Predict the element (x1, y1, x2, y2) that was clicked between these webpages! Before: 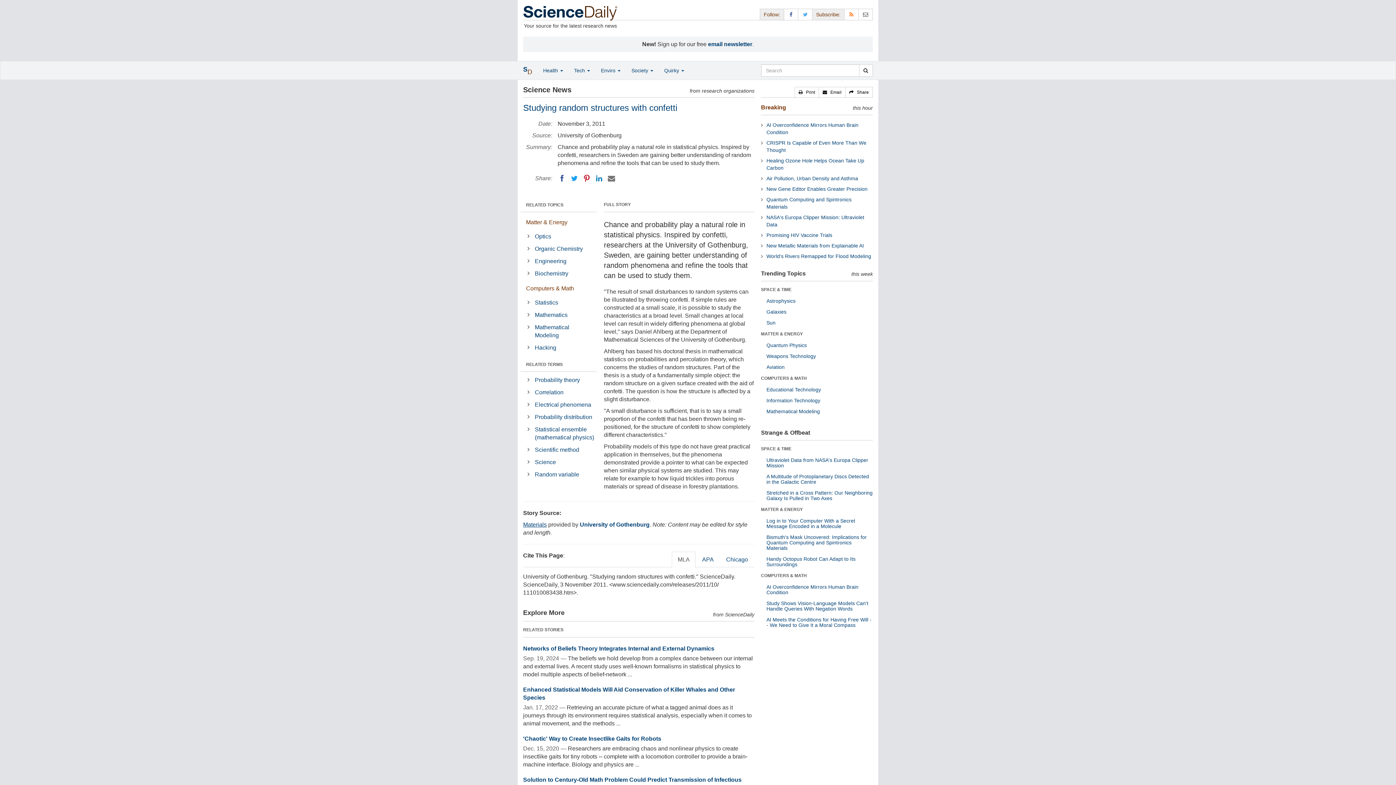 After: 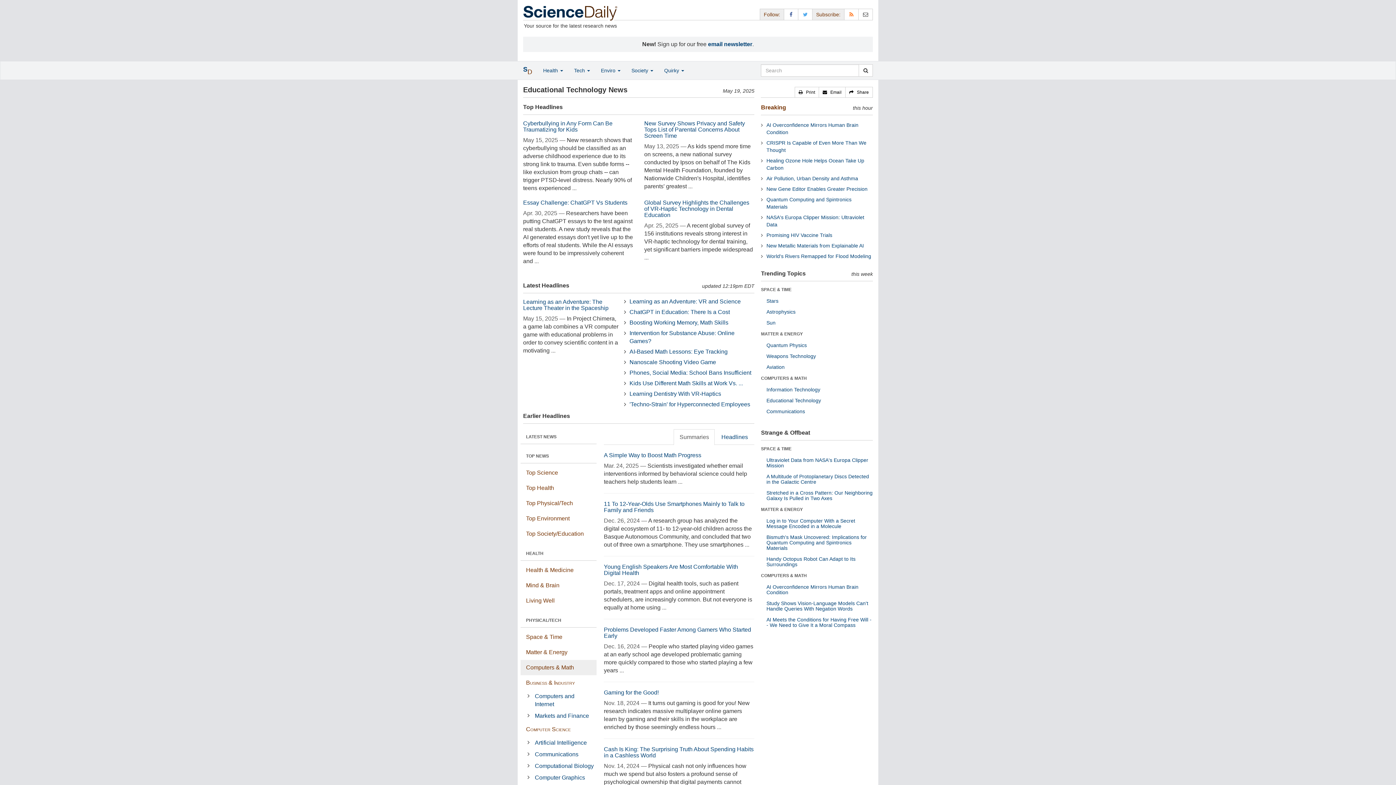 Action: label: Educational Technology bbox: (766, 386, 821, 392)